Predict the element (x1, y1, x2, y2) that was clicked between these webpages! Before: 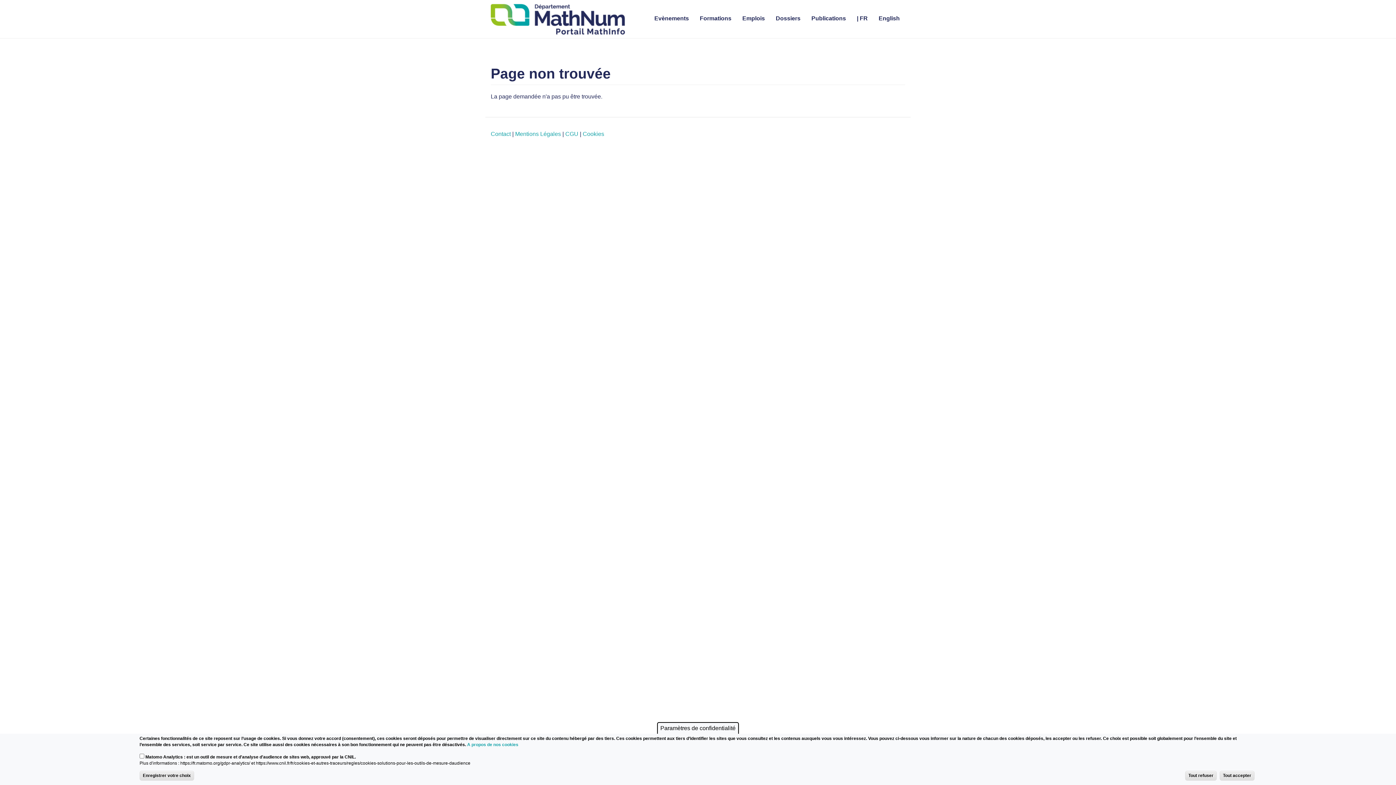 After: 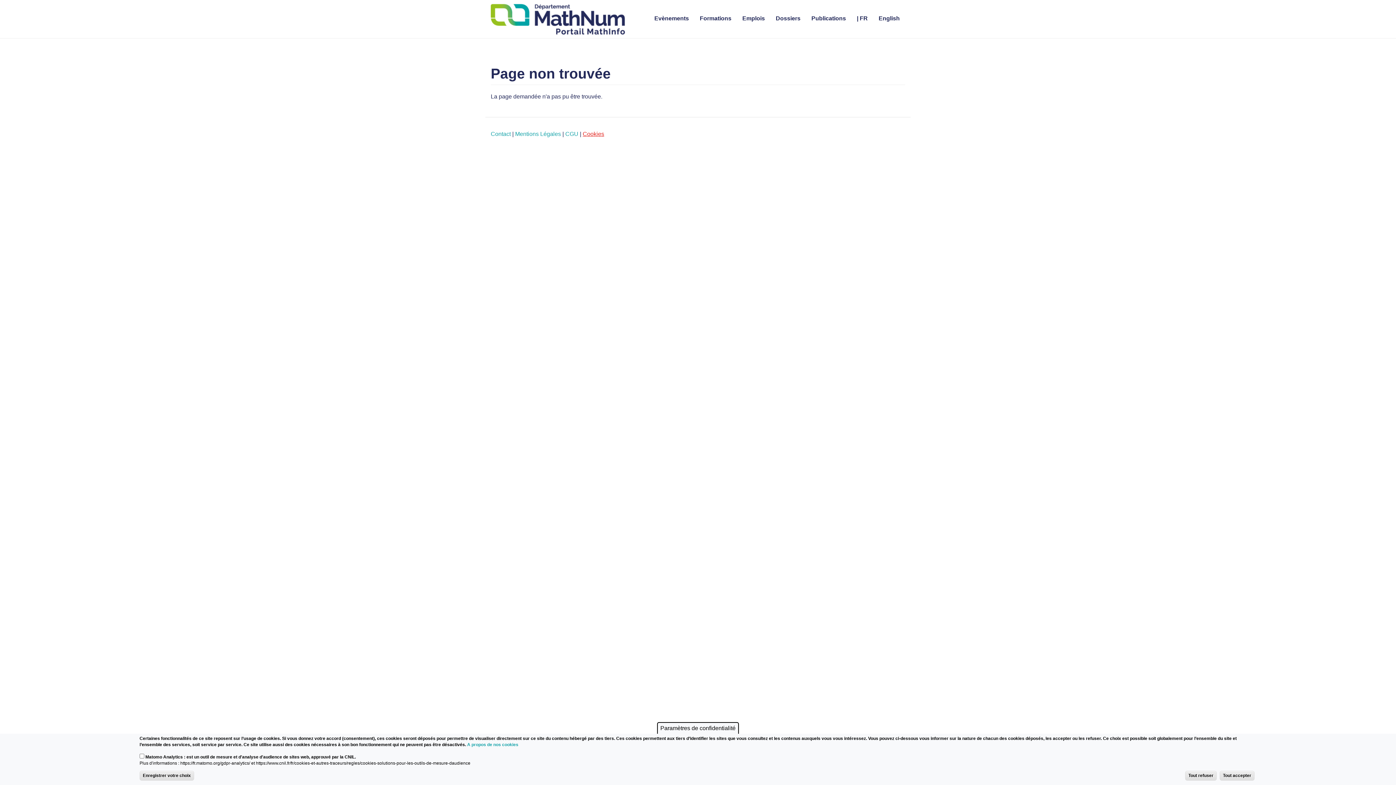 Action: bbox: (582, 130, 604, 137) label: Cookies